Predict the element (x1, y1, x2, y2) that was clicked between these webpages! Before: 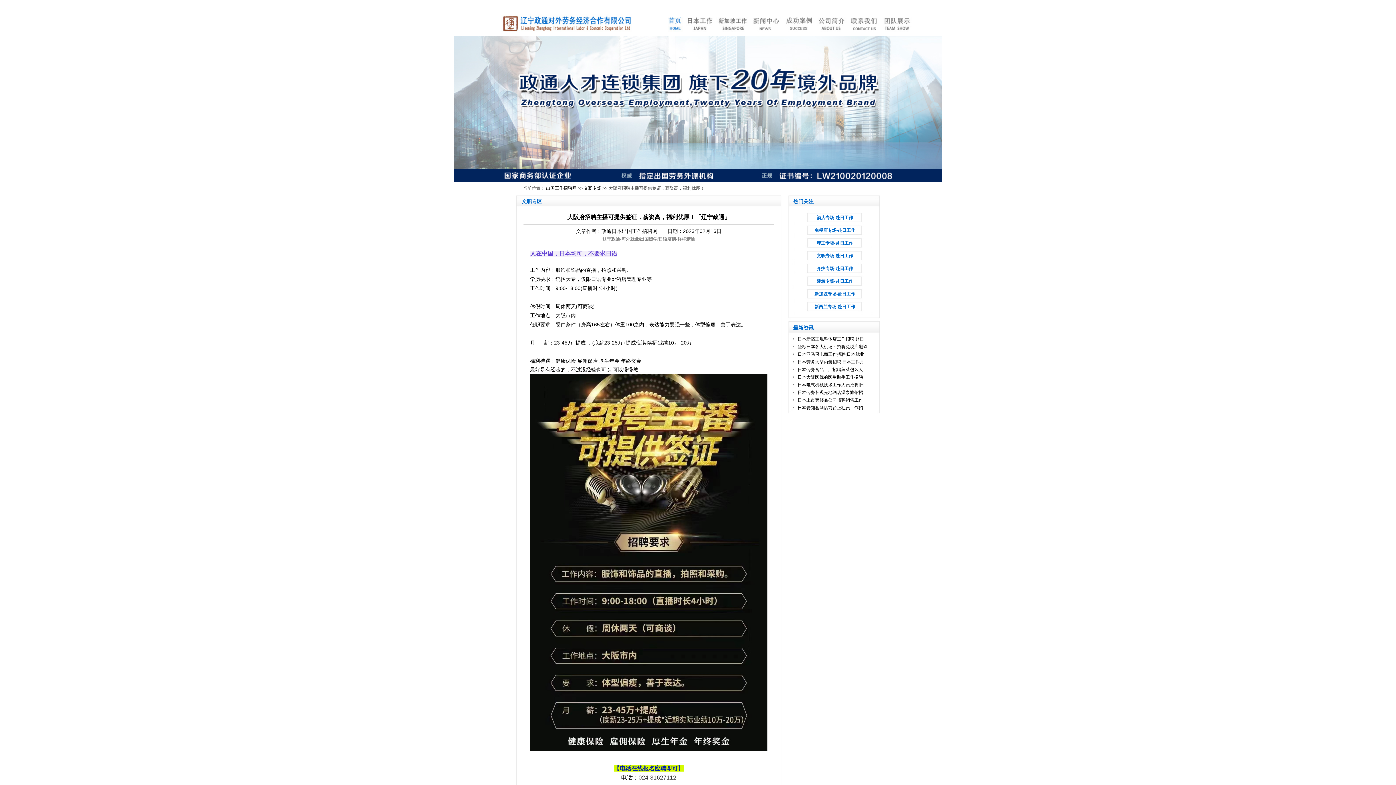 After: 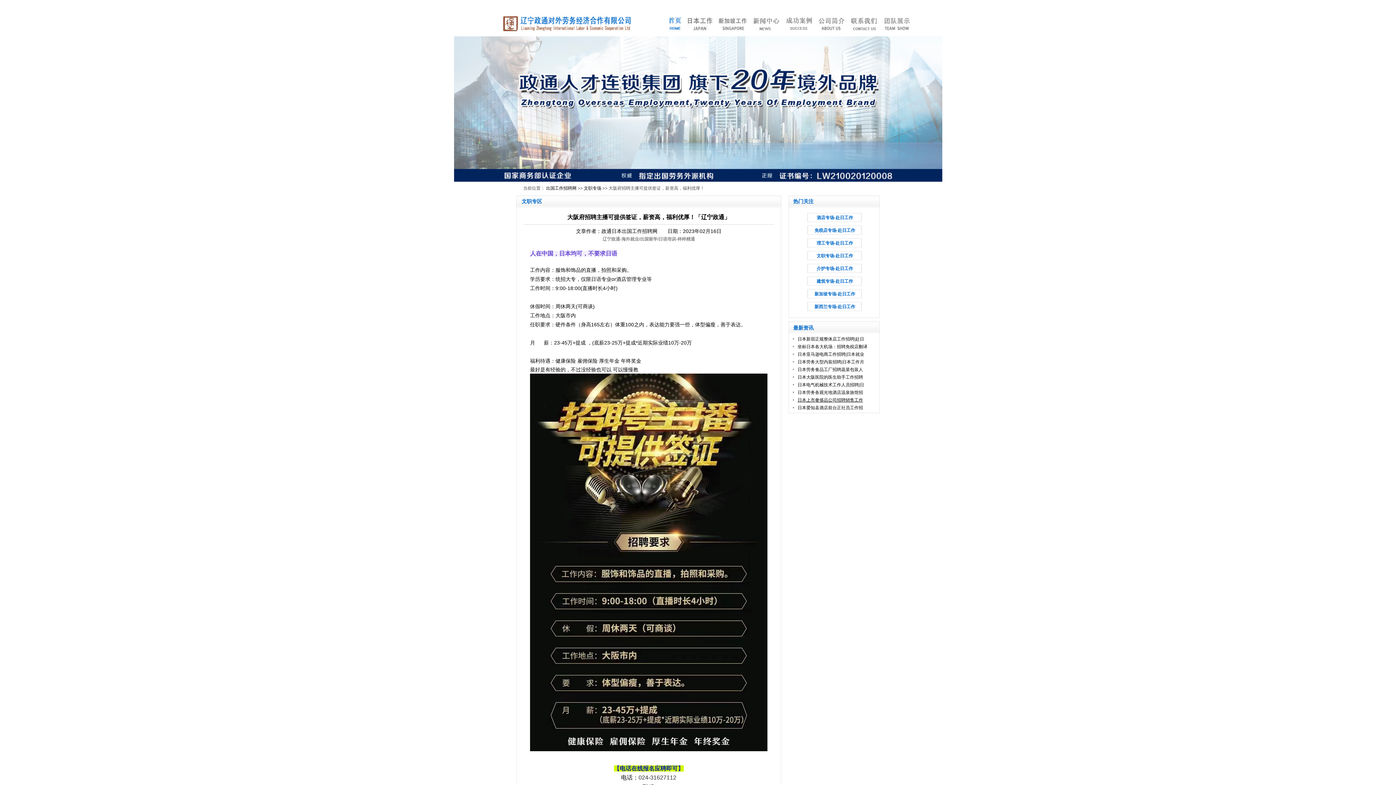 Action: bbox: (797, 397, 863, 402) label: 日本上市奢侈品公司招聘销售工作